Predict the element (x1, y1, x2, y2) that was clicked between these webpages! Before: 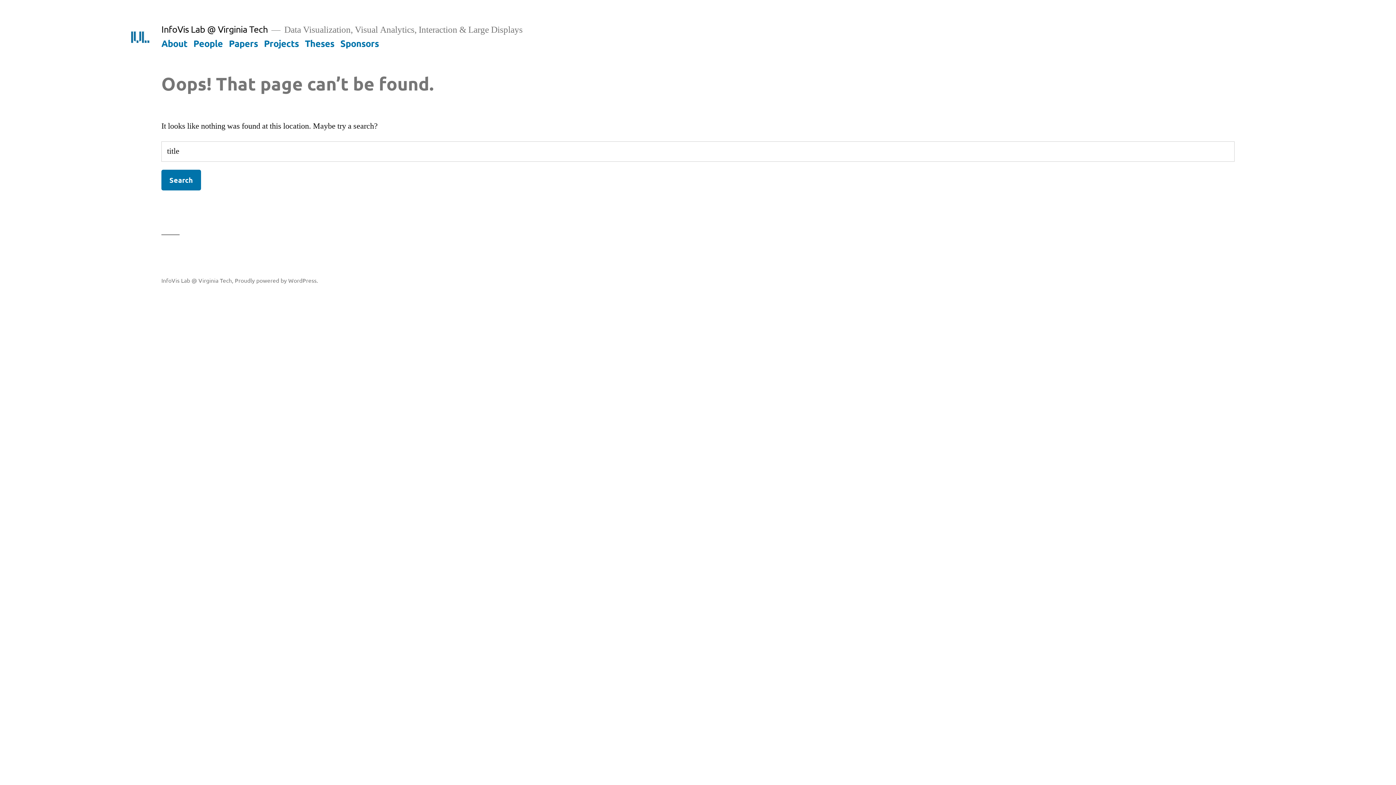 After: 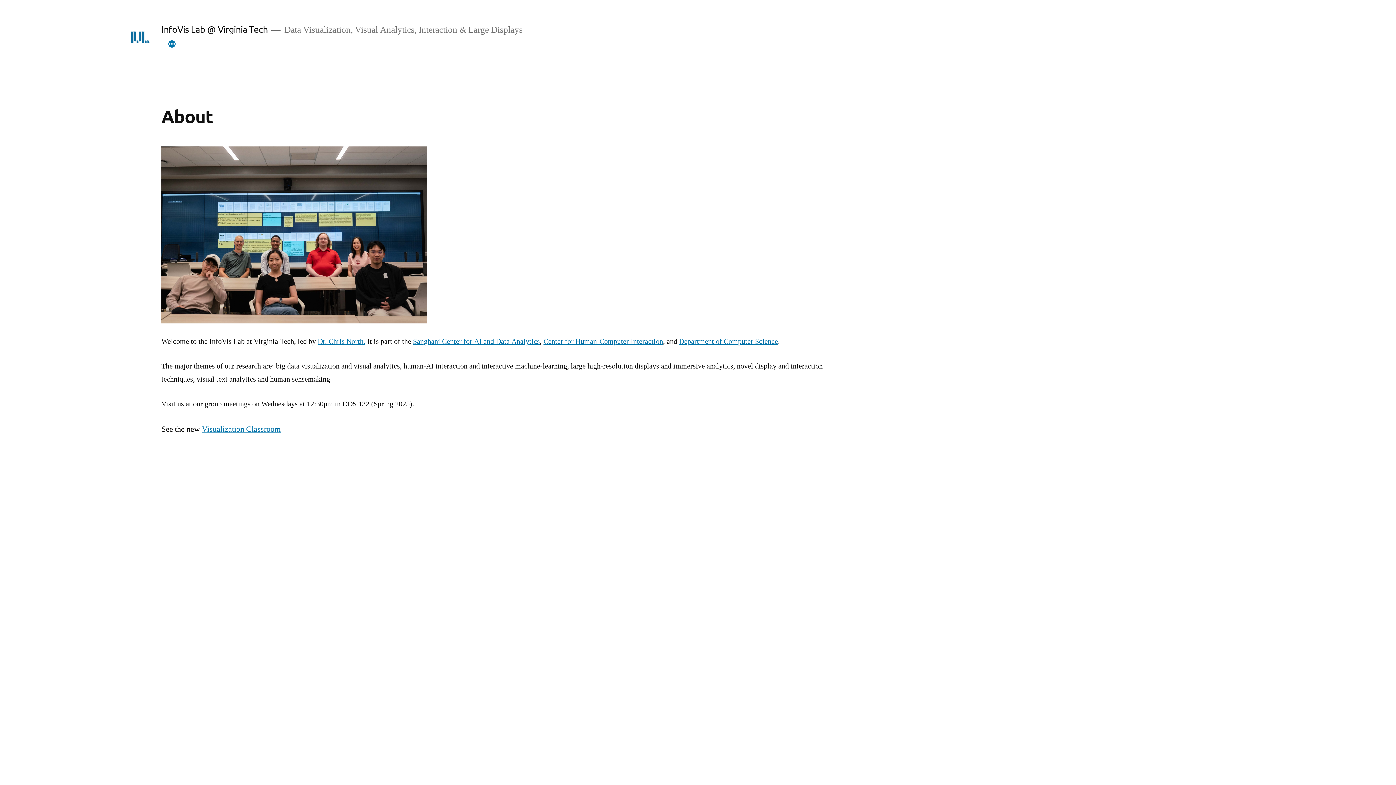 Action: bbox: (161, 276, 232, 283) label: InfoVis Lab @ Virginia Tech